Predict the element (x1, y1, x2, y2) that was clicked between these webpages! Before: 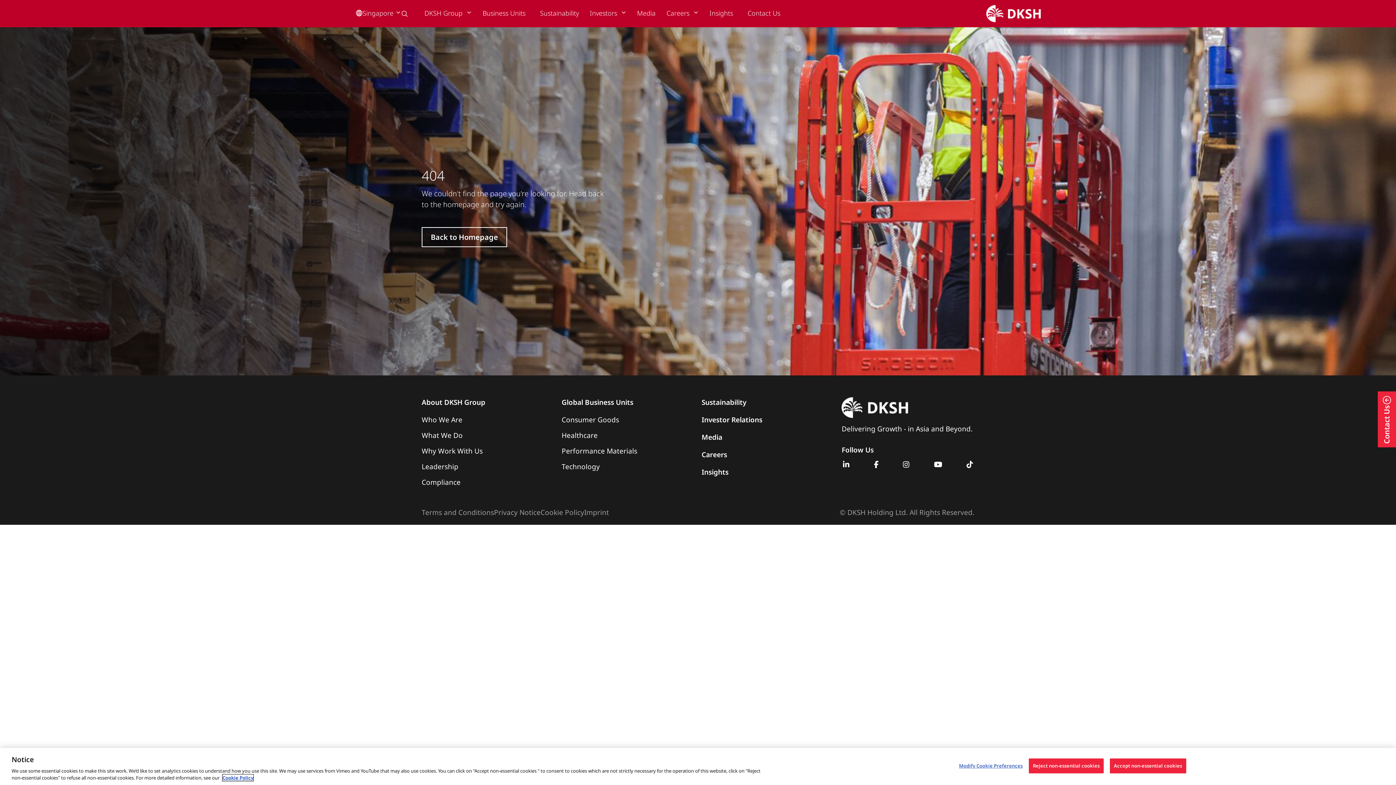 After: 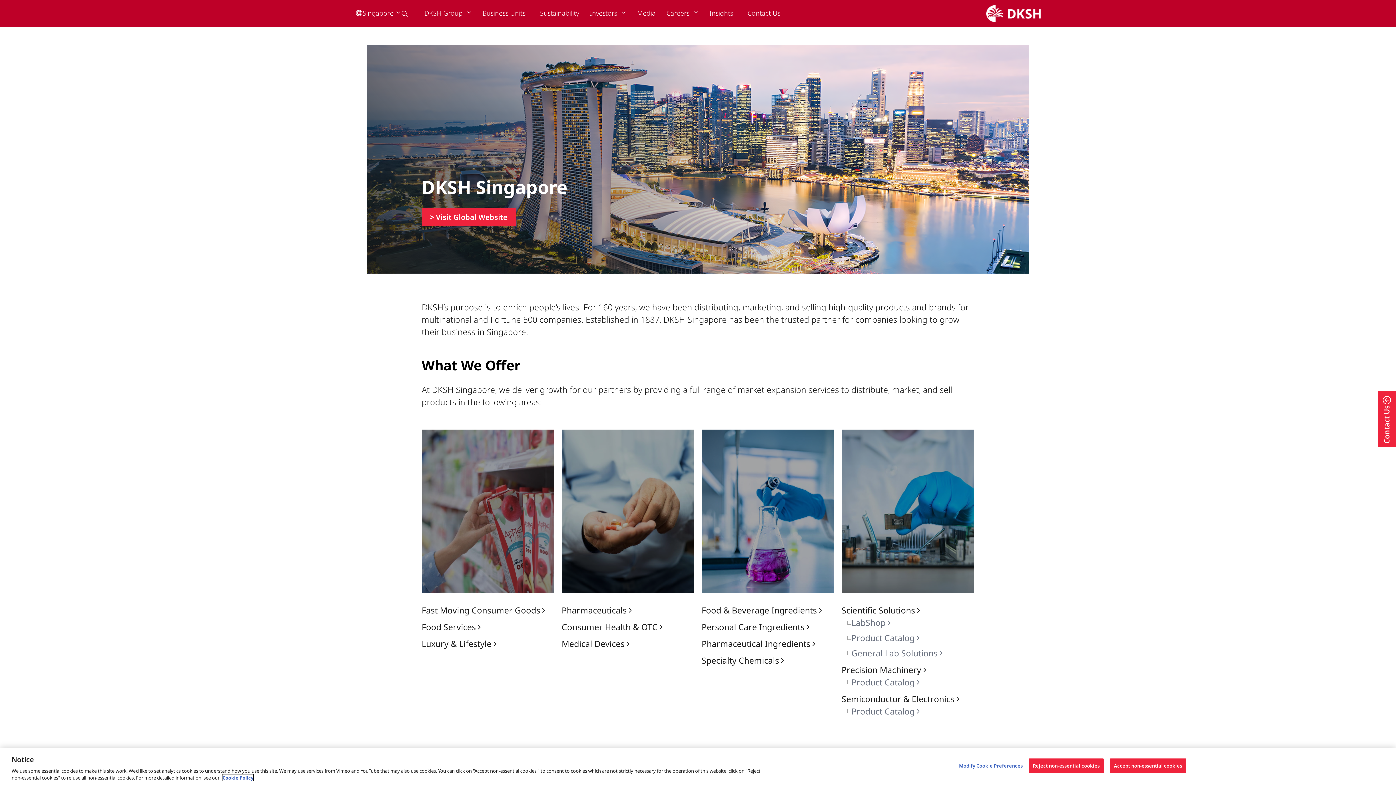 Action: bbox: (986, 5, 1040, 22)